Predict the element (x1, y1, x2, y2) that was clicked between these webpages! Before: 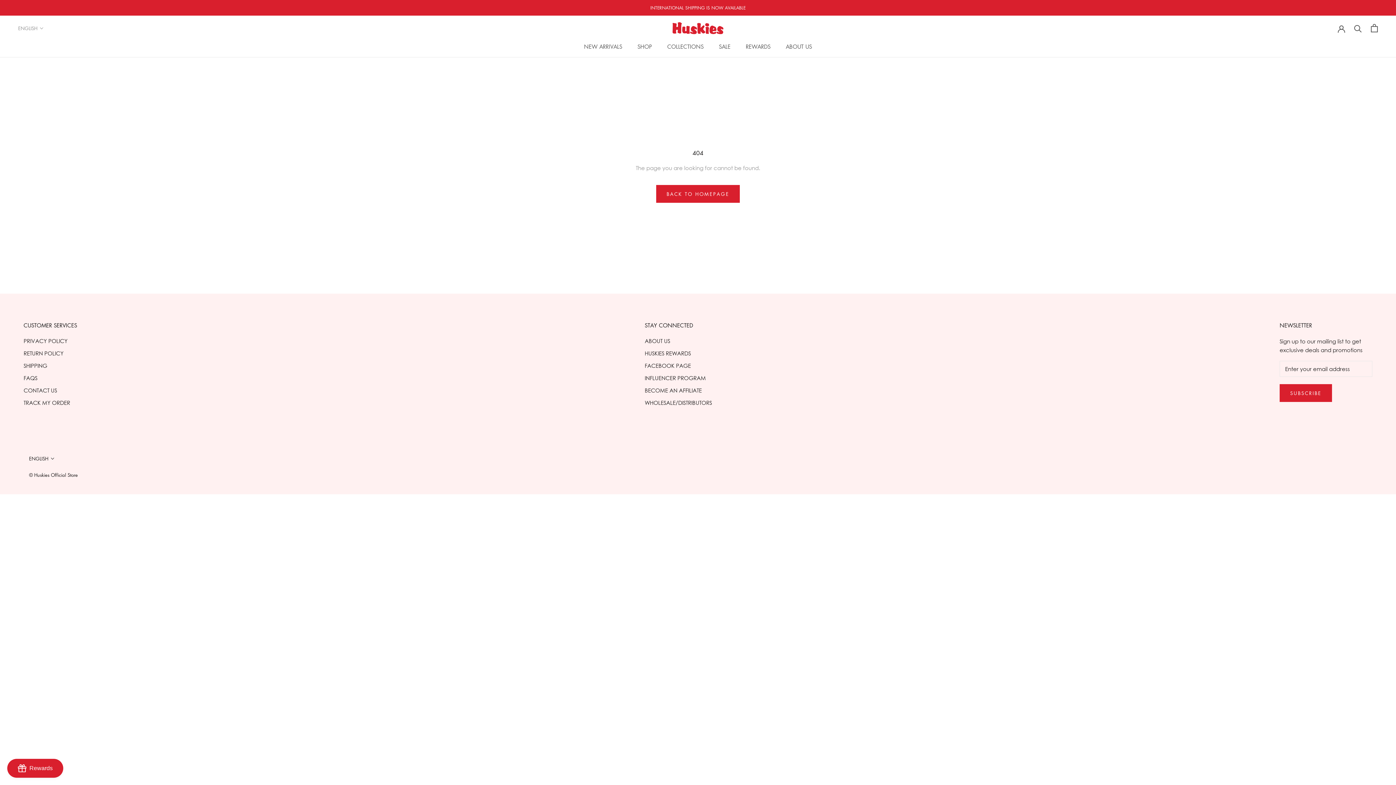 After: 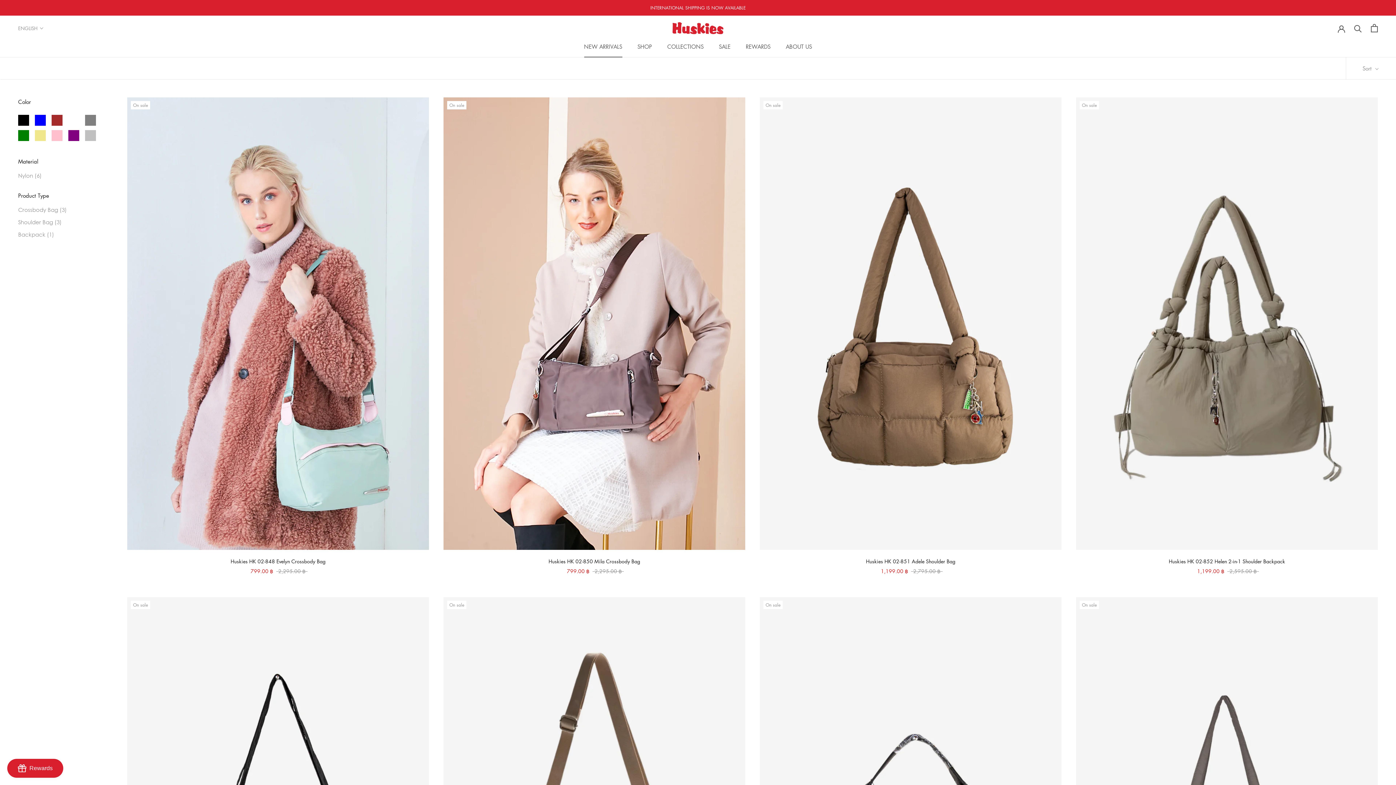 Action: bbox: (584, 42, 622, 50) label: NEW ARRIVALS
NEW ARRIVALS